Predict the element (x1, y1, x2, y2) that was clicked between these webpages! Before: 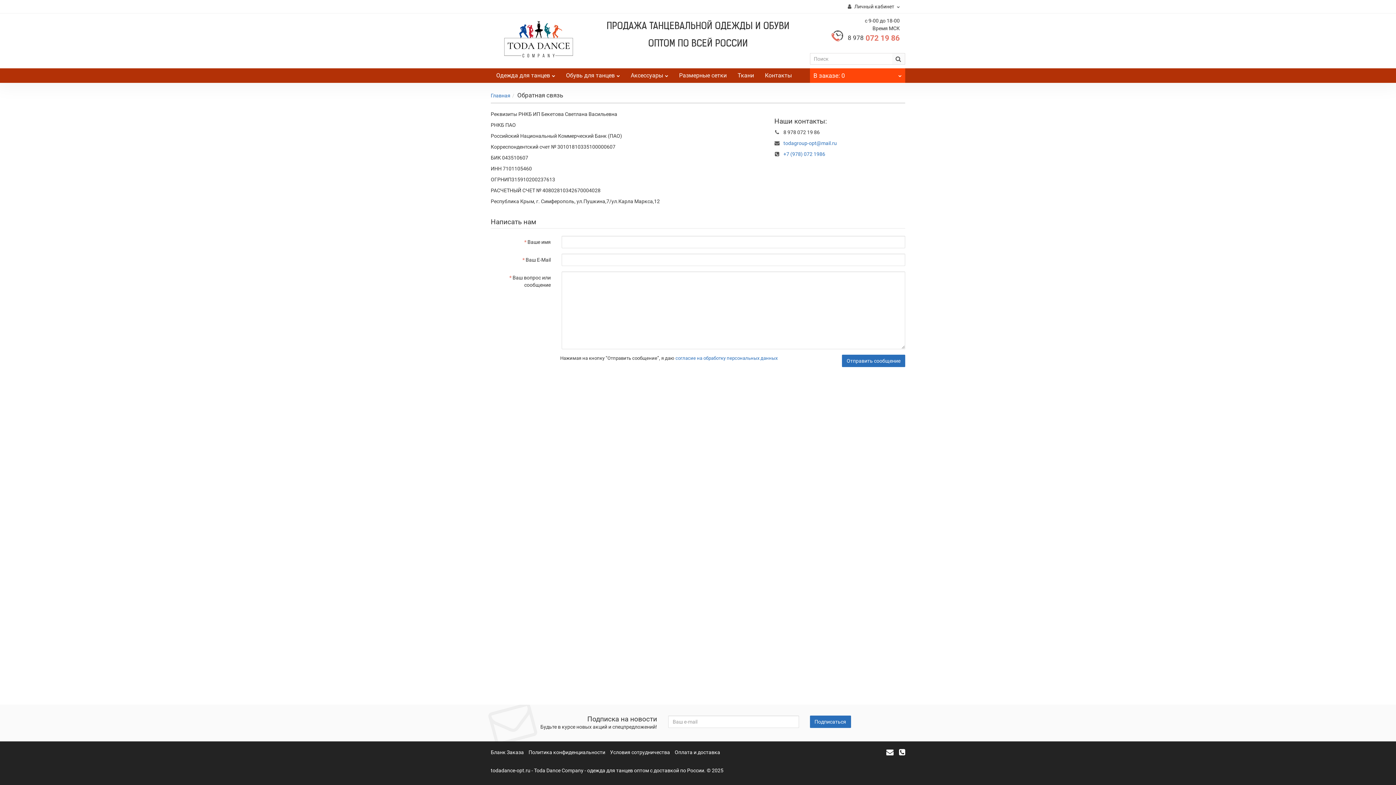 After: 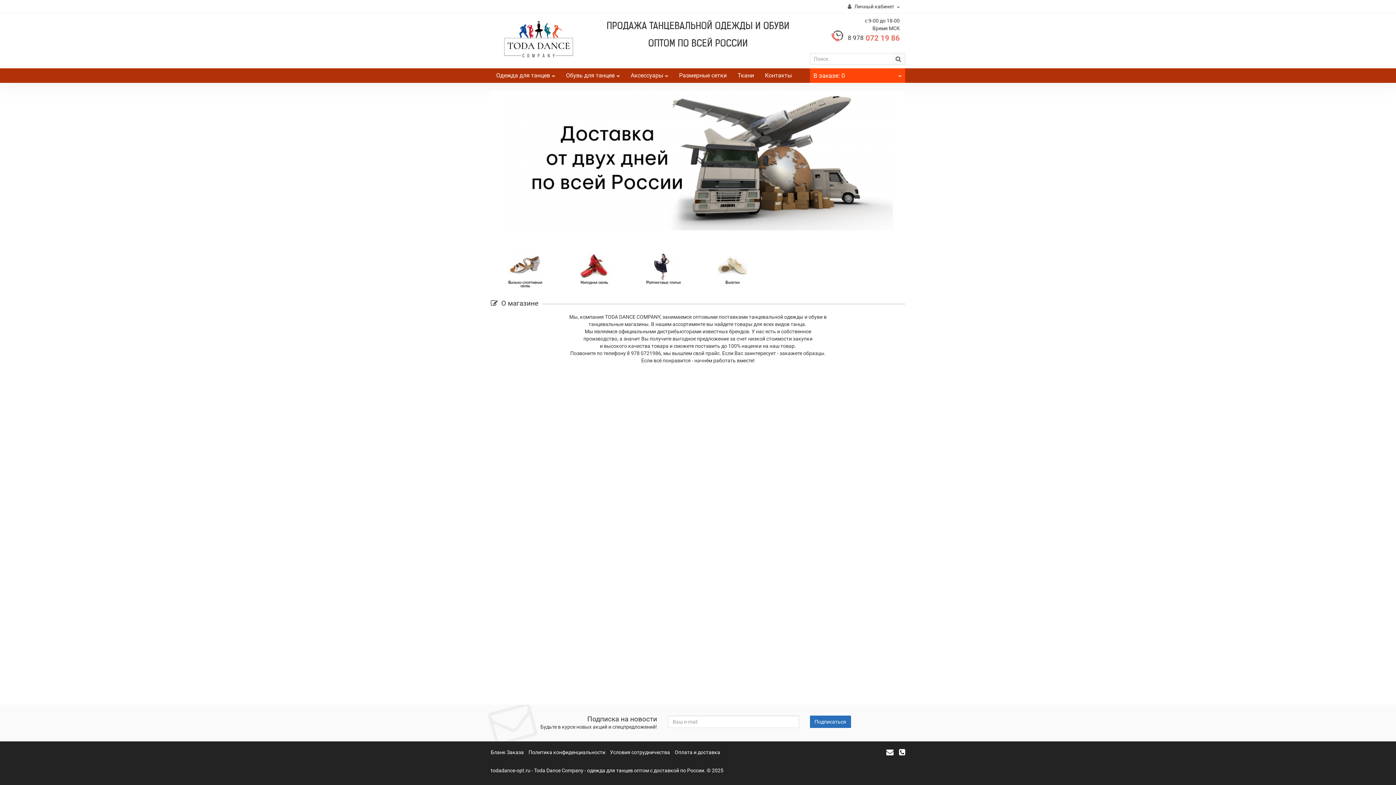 Action: label: Главная bbox: (490, 92, 510, 98)